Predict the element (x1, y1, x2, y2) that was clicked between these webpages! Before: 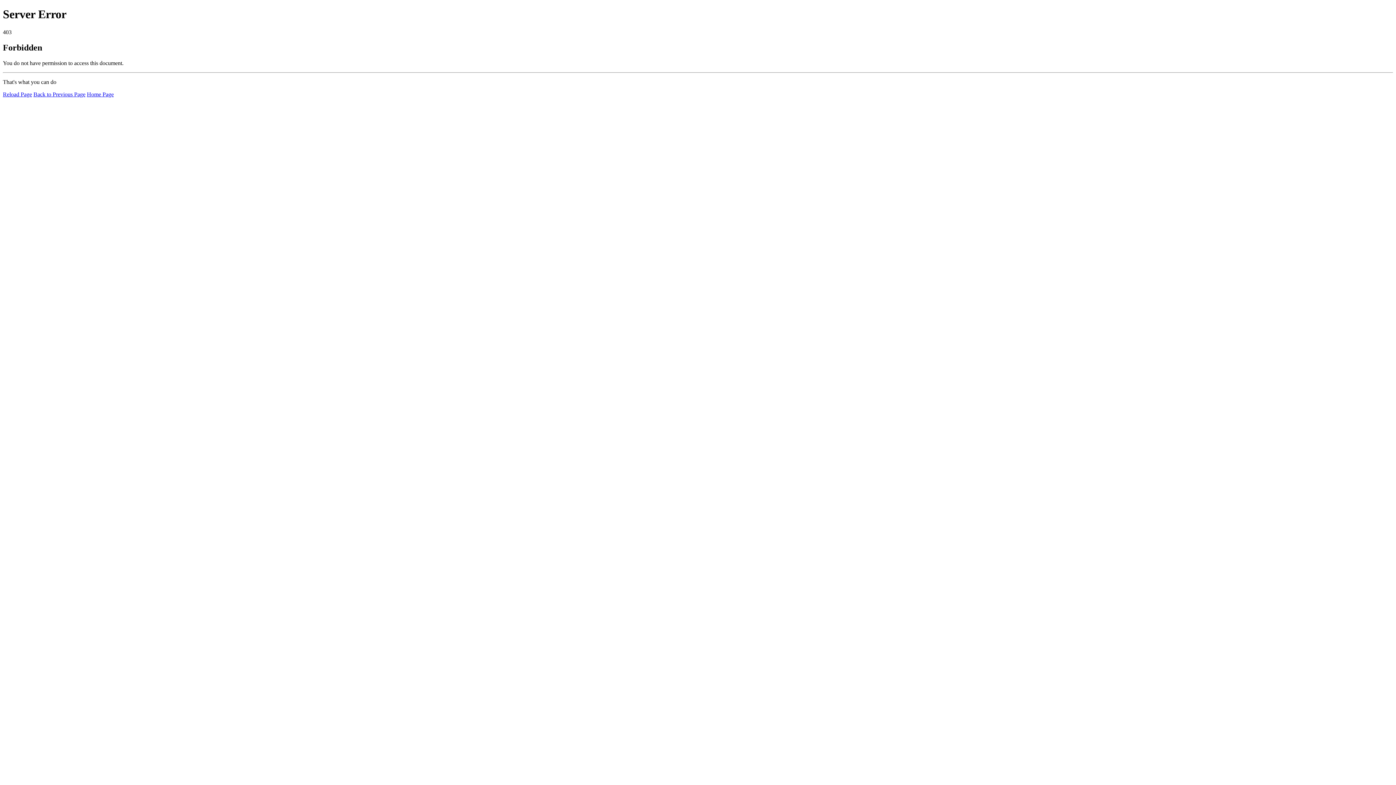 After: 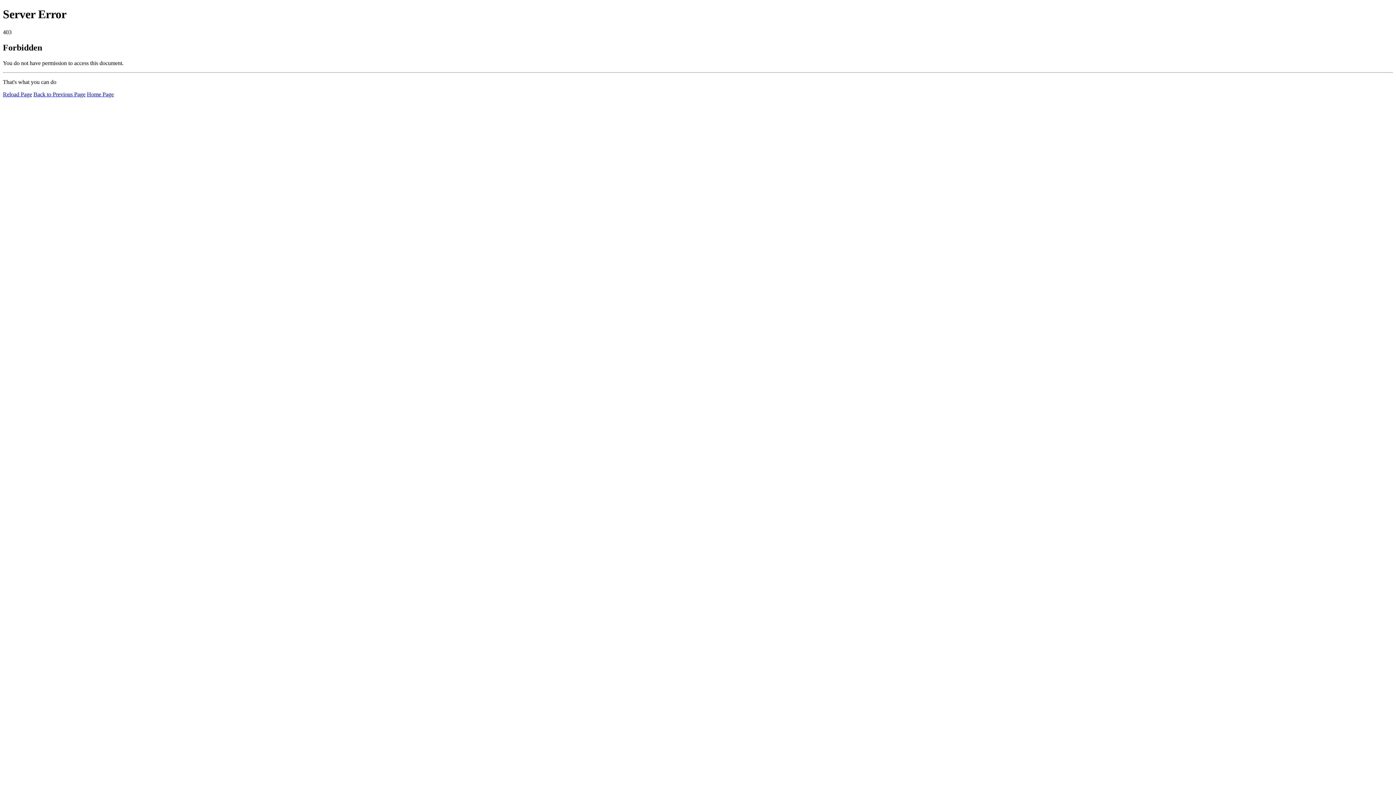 Action: bbox: (86, 91, 113, 97) label: Home Page